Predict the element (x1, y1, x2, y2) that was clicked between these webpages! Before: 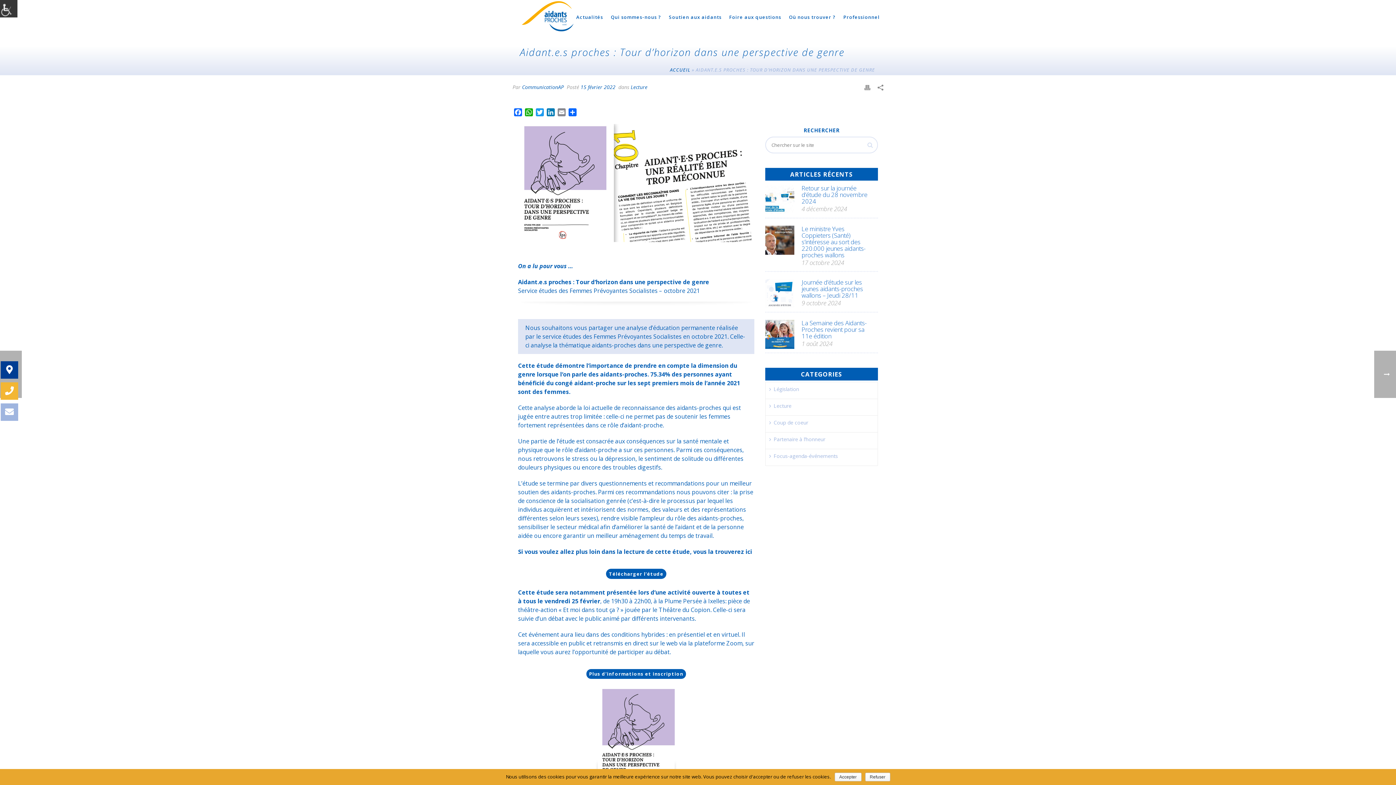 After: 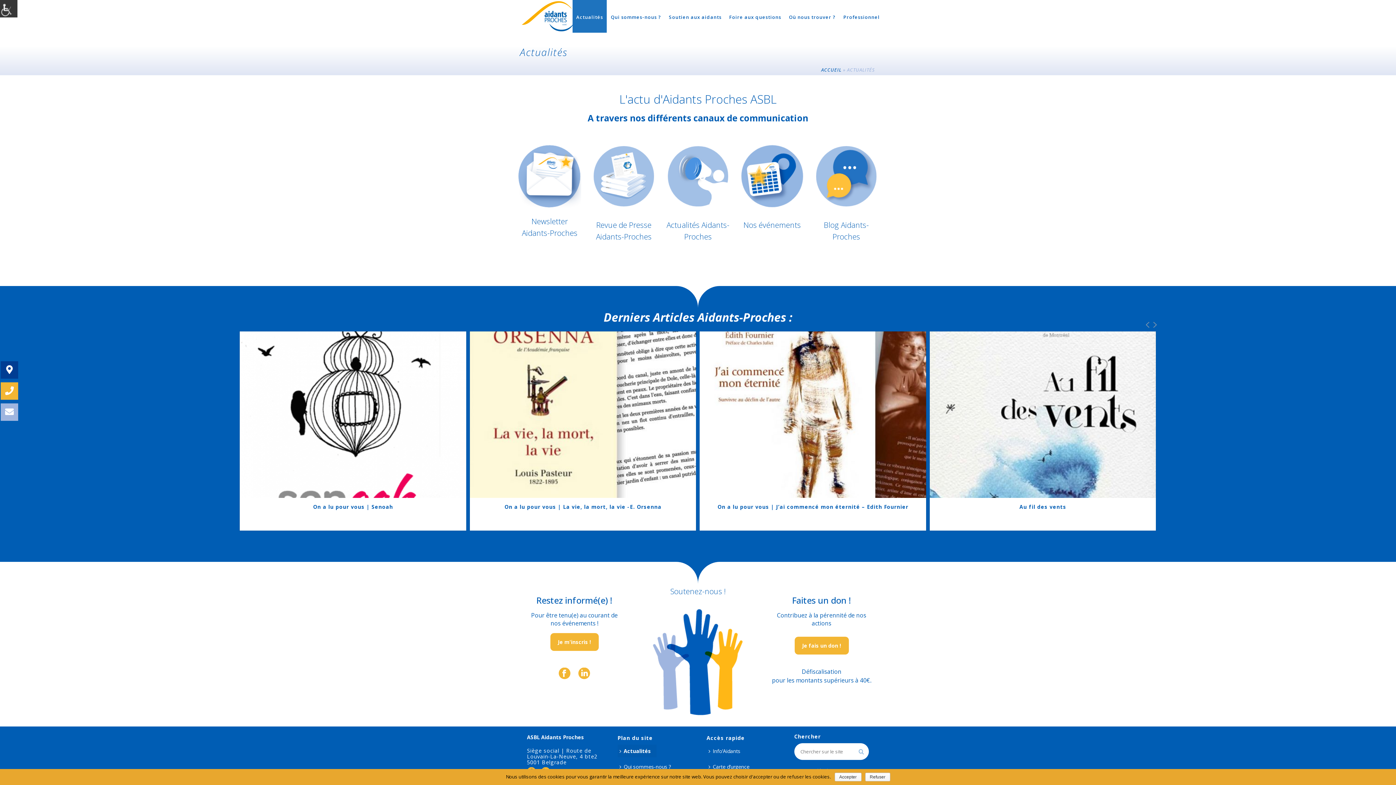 Action: label: Actualités bbox: (572, 0, 606, 32)